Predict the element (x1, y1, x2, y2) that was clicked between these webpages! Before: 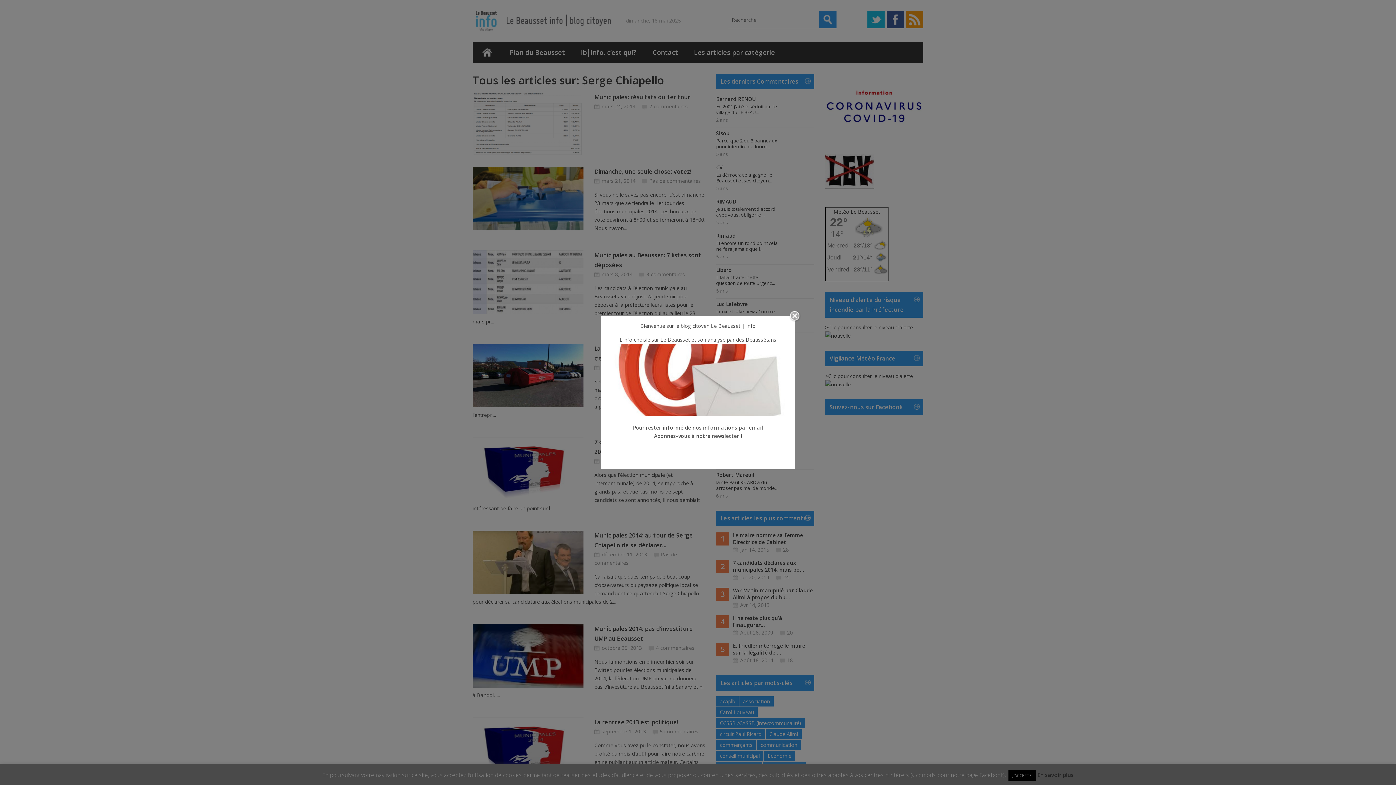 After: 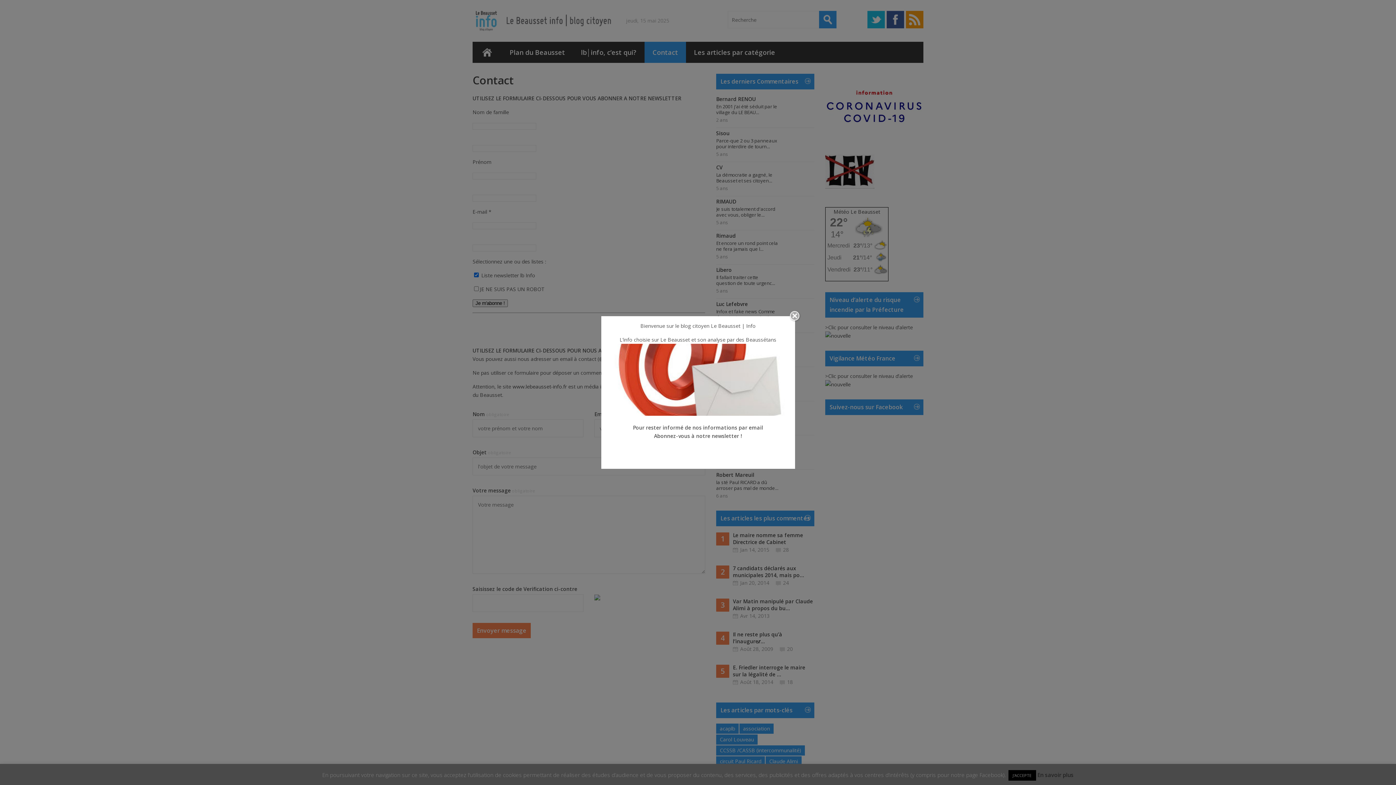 Action: bbox: (601, 410, 795, 417)